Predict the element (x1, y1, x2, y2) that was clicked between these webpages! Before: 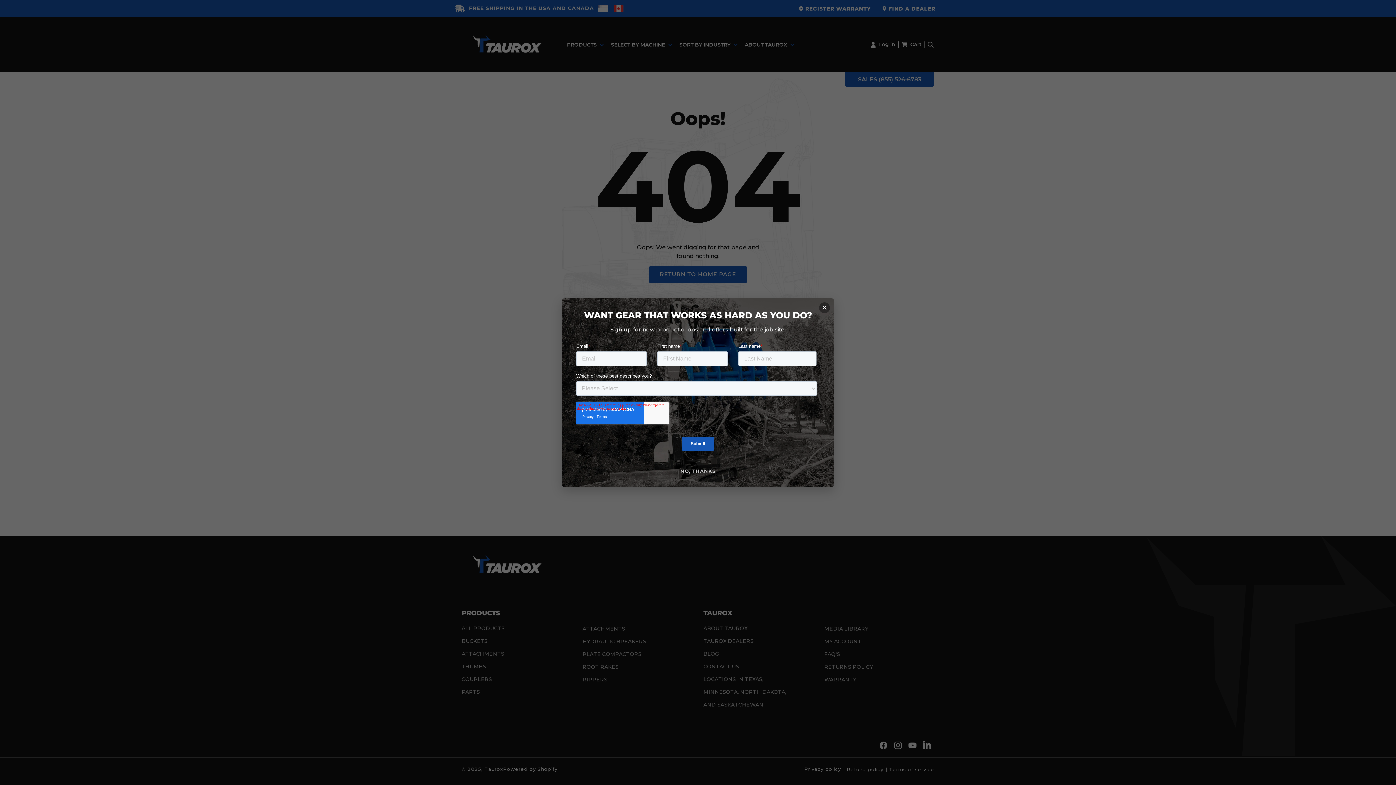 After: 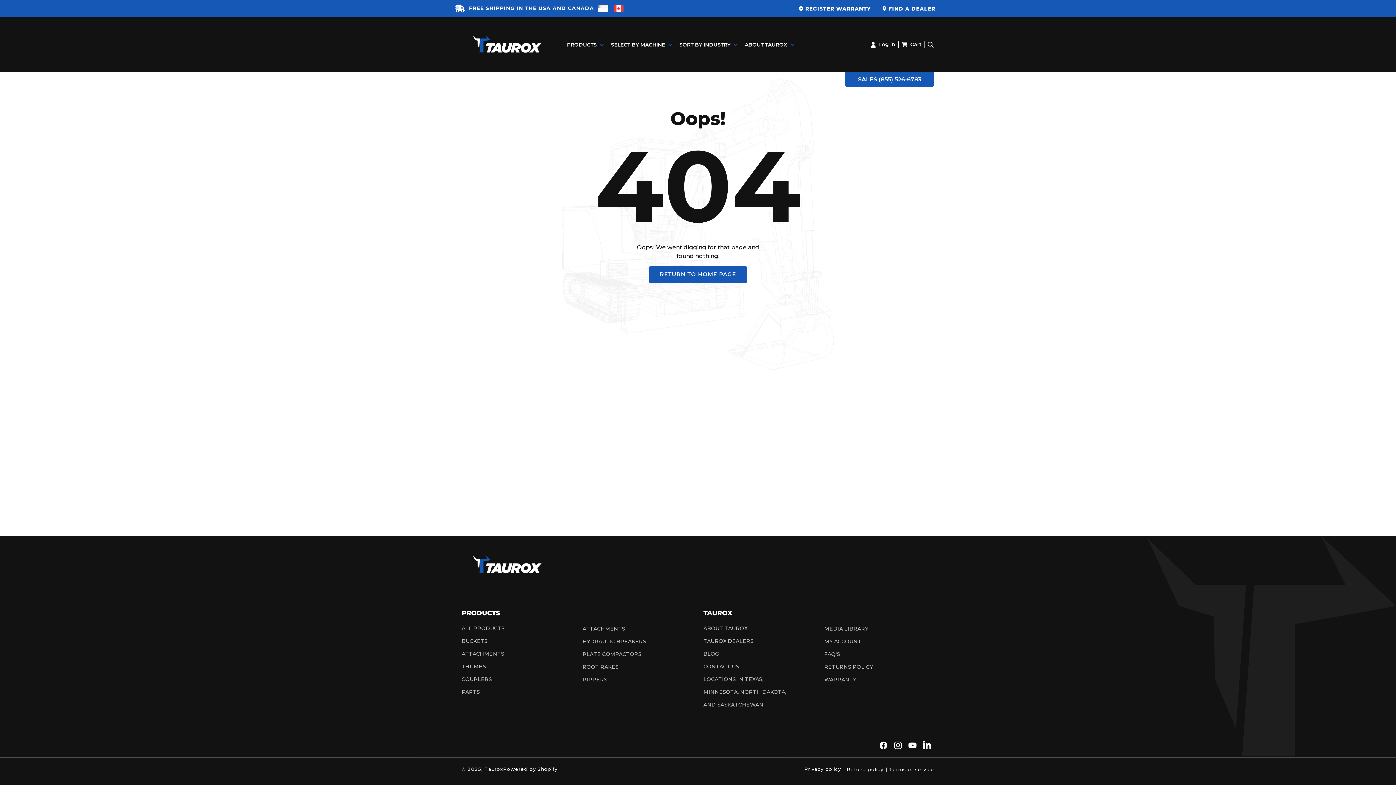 Action: label: Close popup bbox: (819, 302, 830, 313)